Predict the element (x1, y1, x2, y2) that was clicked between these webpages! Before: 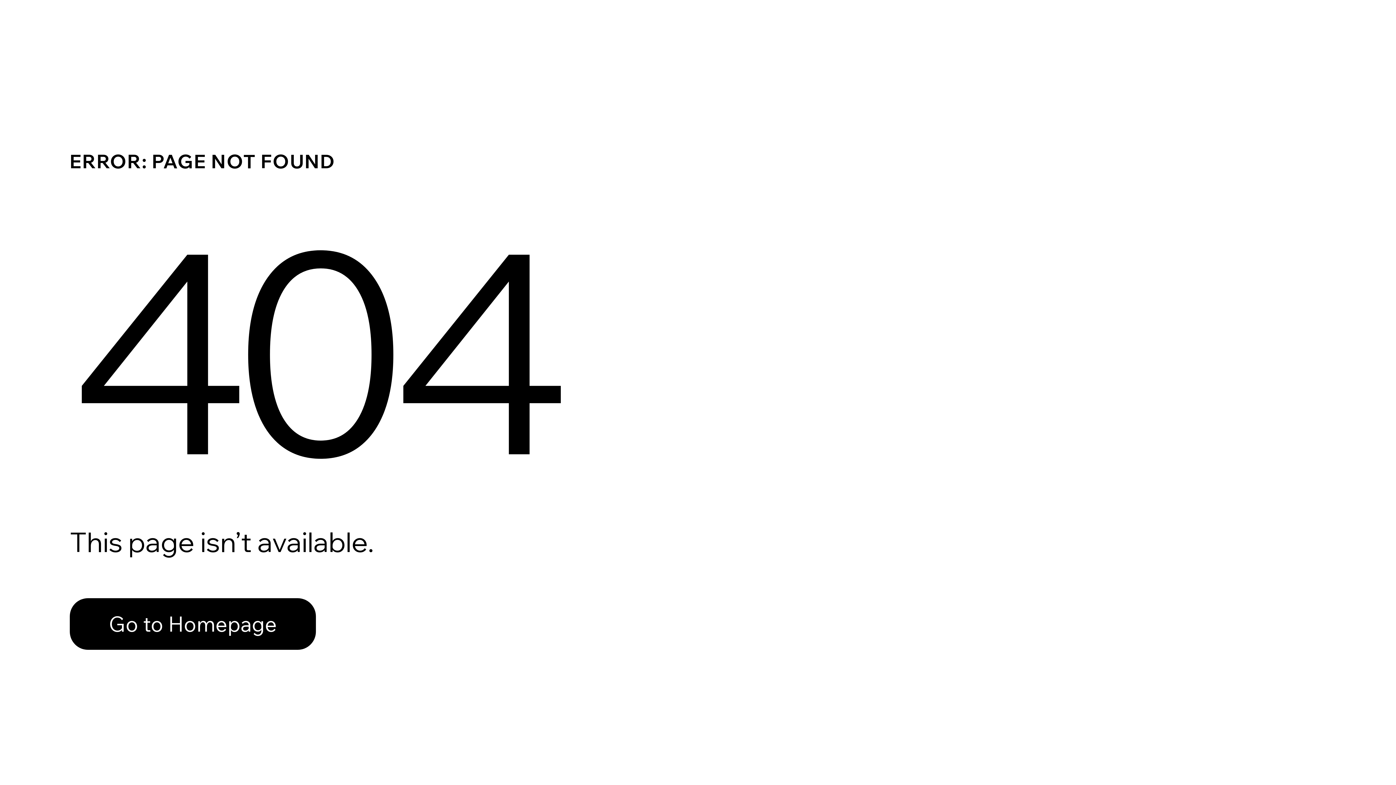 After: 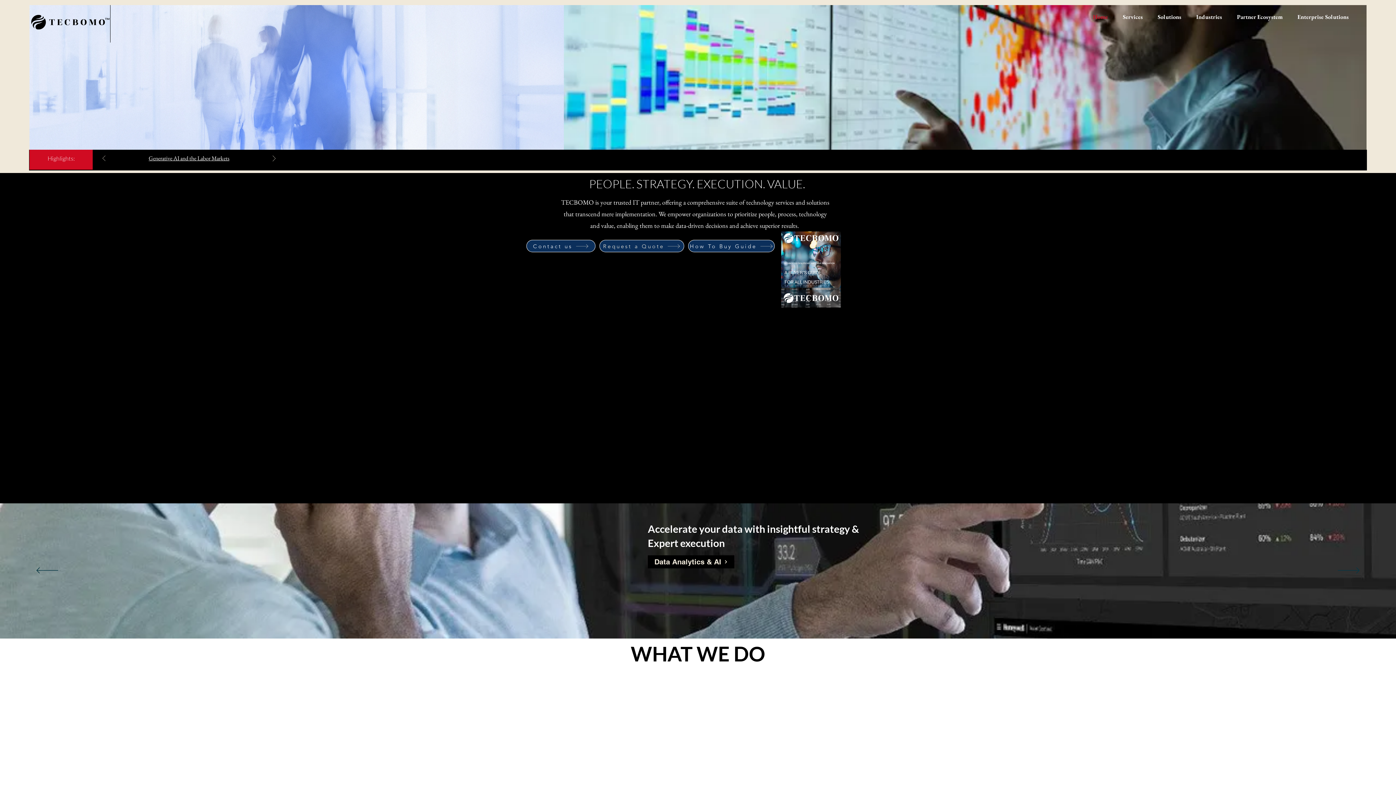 Action: label: Go to Homepage bbox: (69, 582, 768, 659)